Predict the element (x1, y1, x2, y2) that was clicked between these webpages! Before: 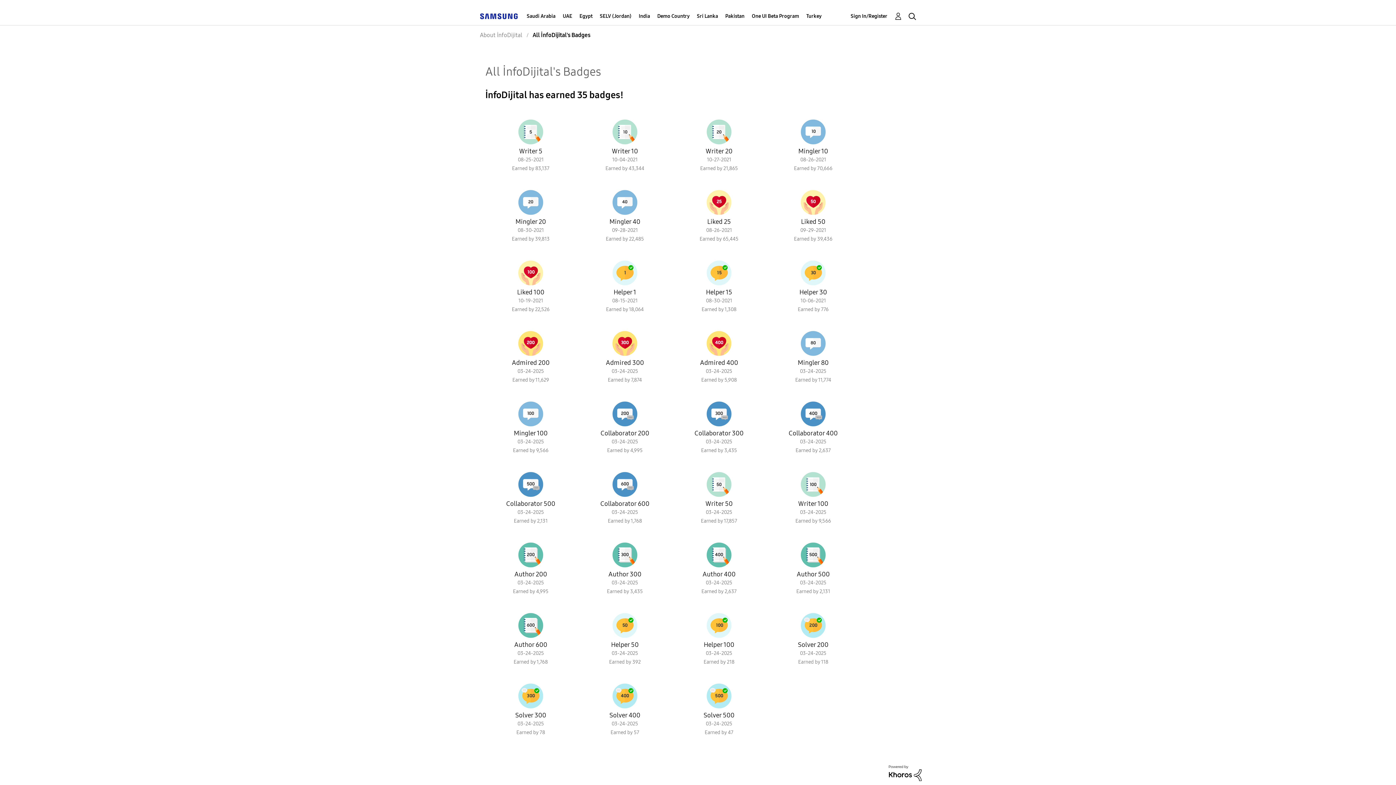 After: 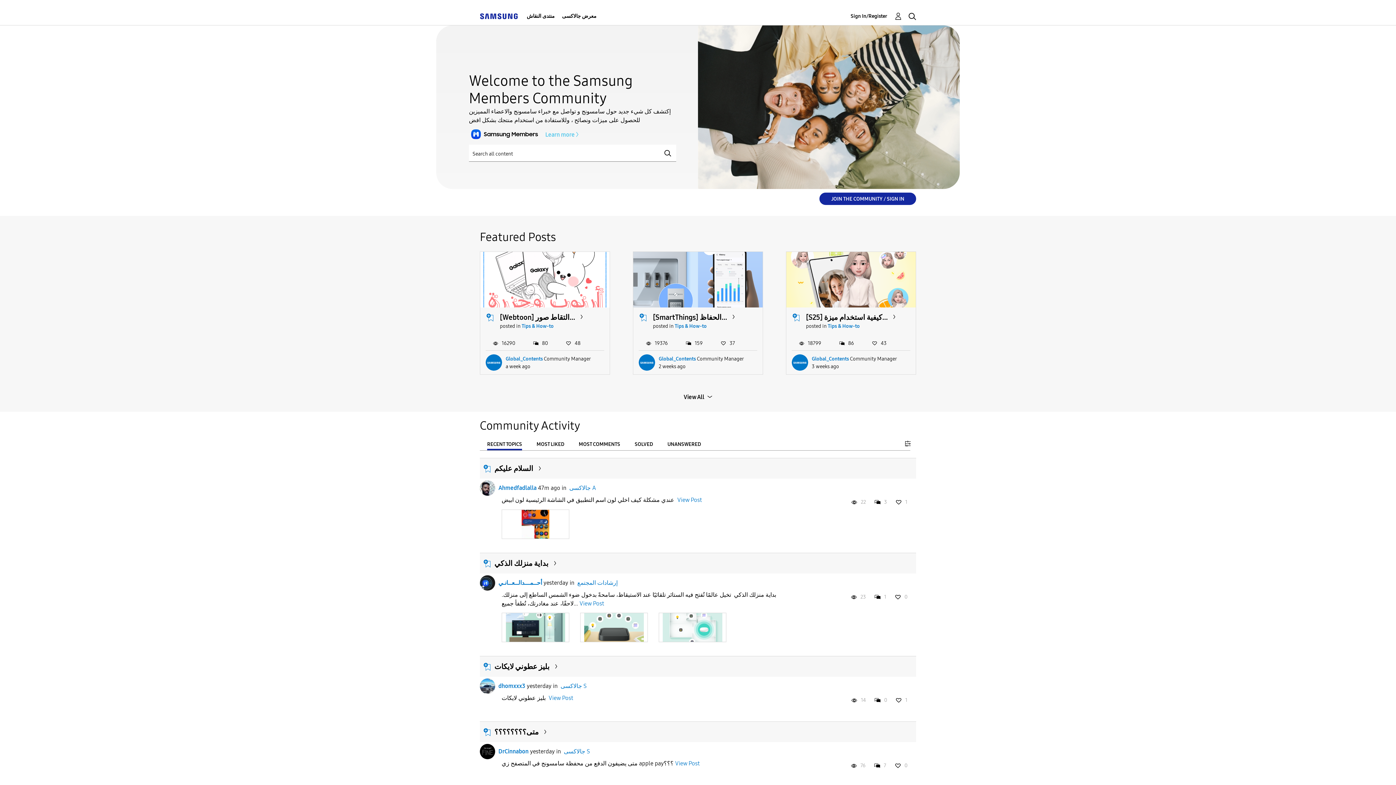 Action: bbox: (526, 7, 555, 25) label: Saudi Arabia